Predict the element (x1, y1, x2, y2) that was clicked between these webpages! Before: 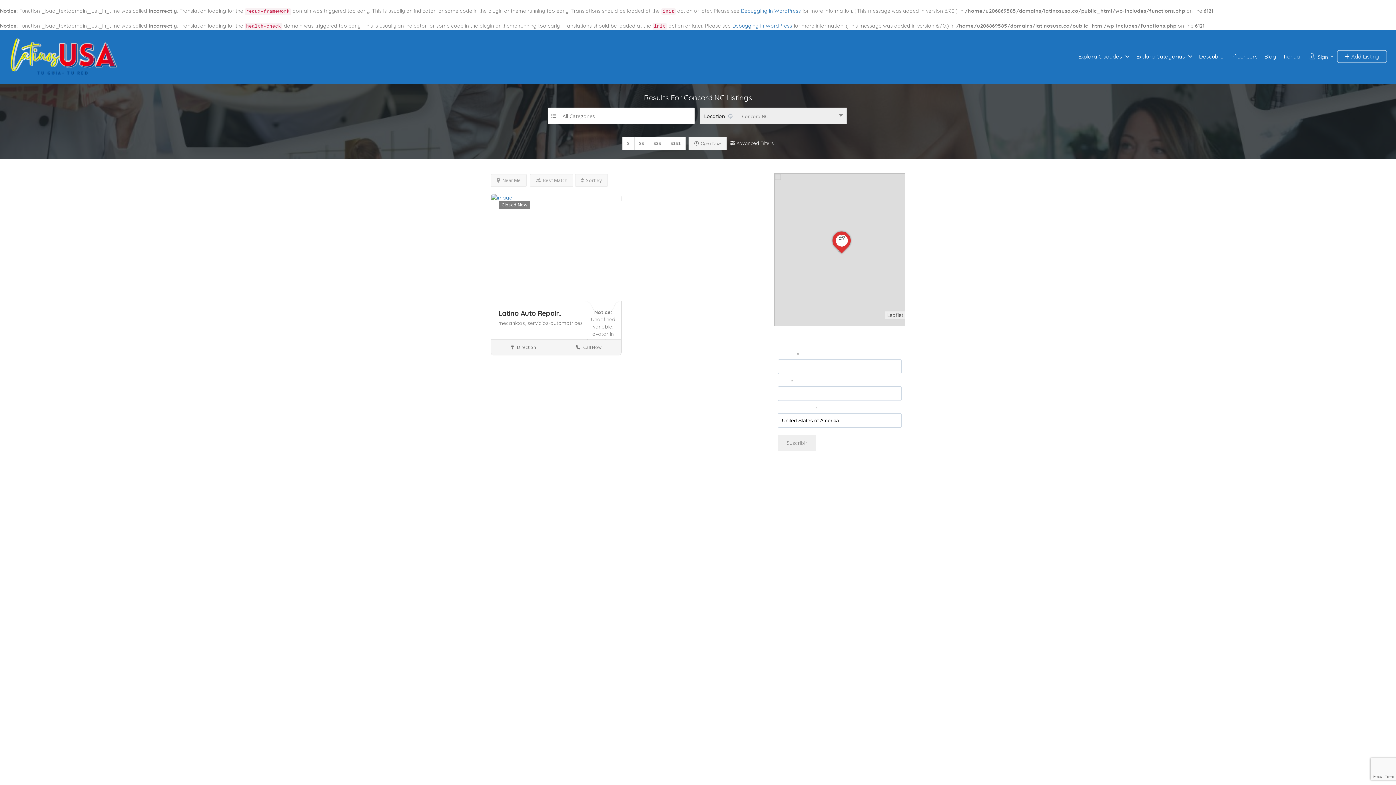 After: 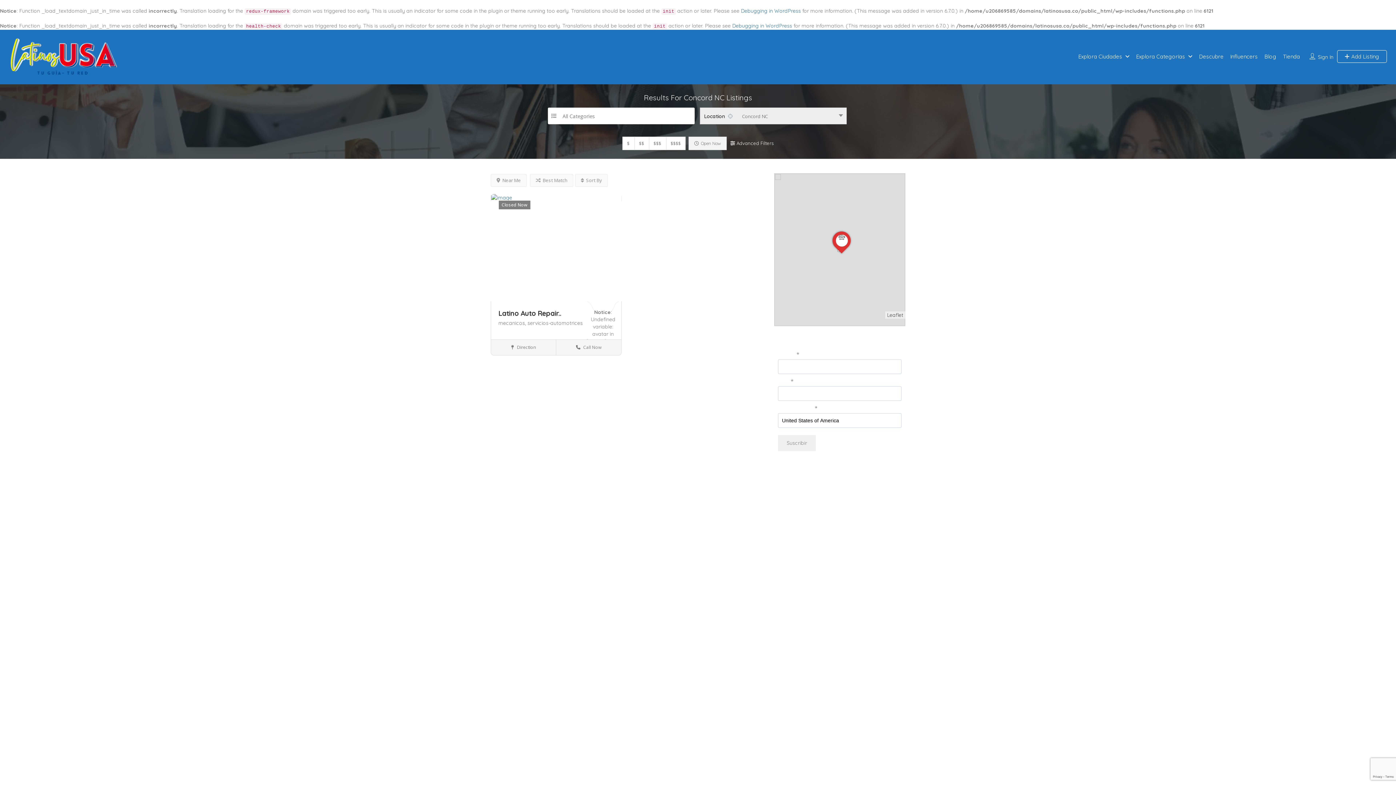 Action: label: Tienda bbox: (1283, 53, 1300, 60)